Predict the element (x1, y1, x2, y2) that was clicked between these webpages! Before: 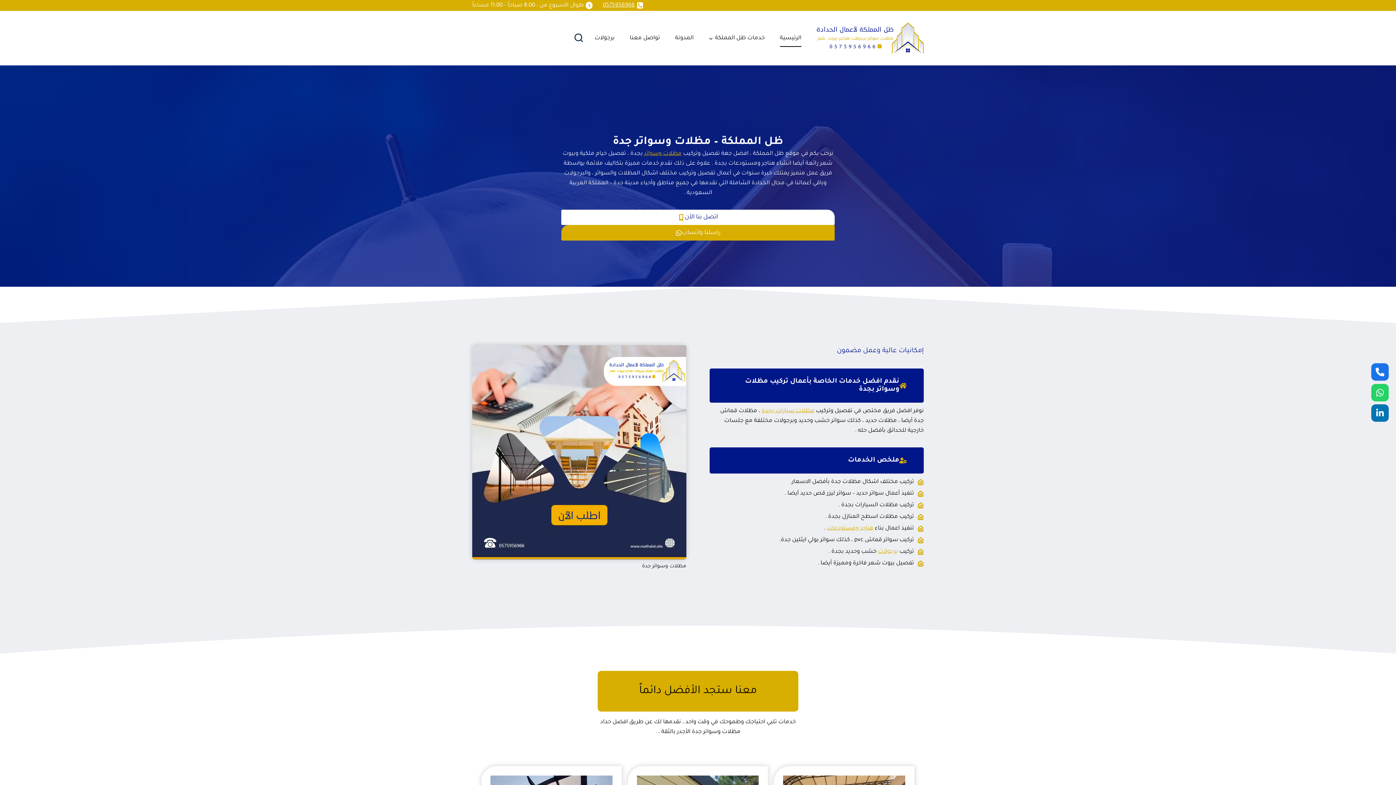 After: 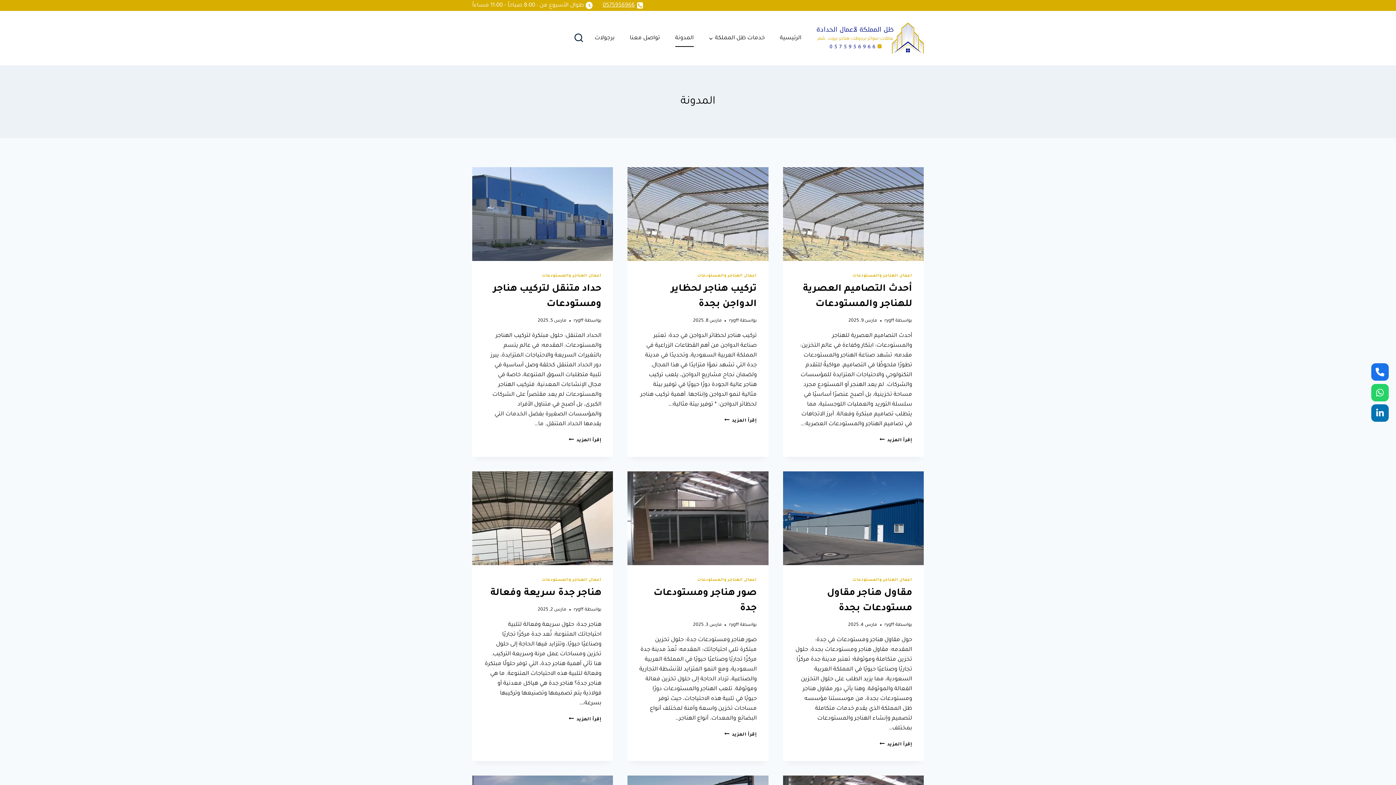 Action: label: المدونة bbox: (667, 29, 701, 46)